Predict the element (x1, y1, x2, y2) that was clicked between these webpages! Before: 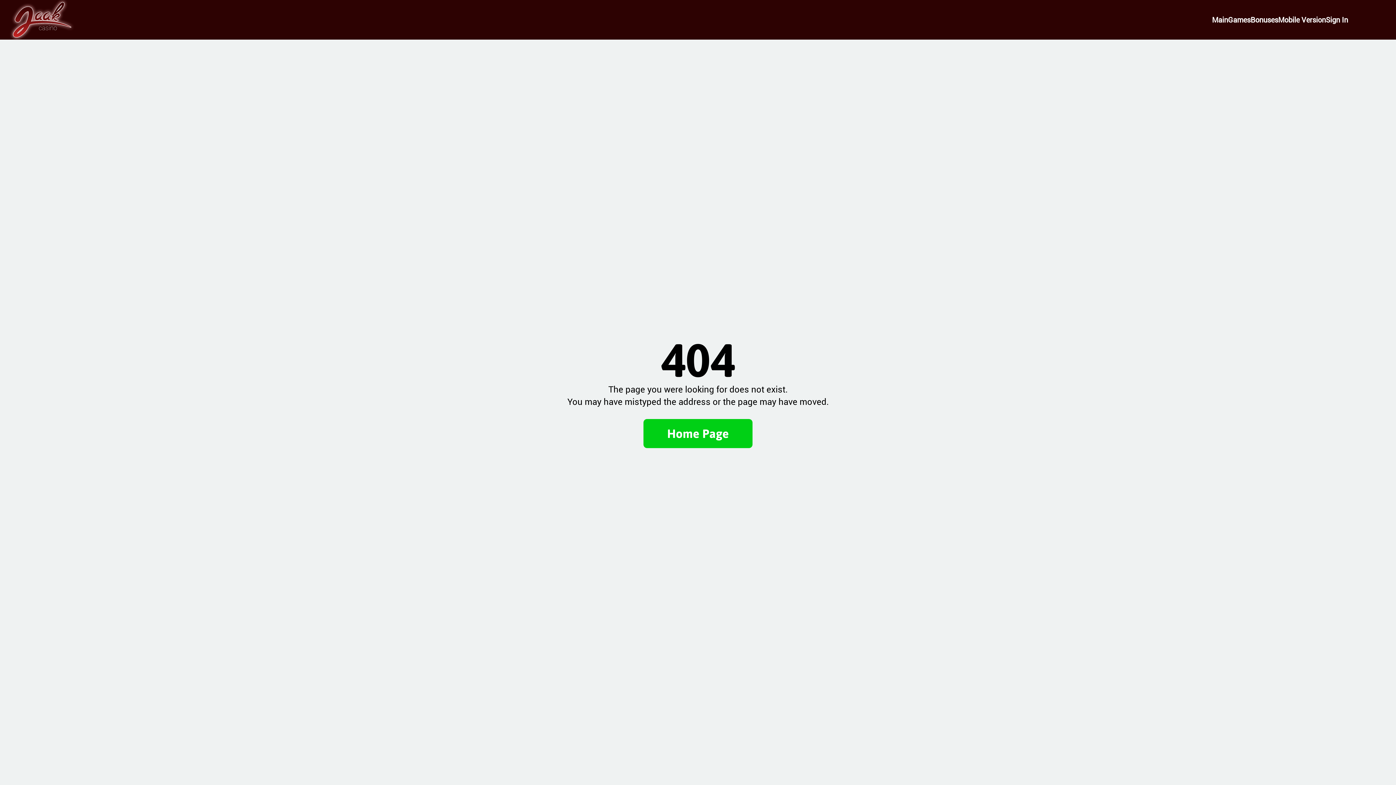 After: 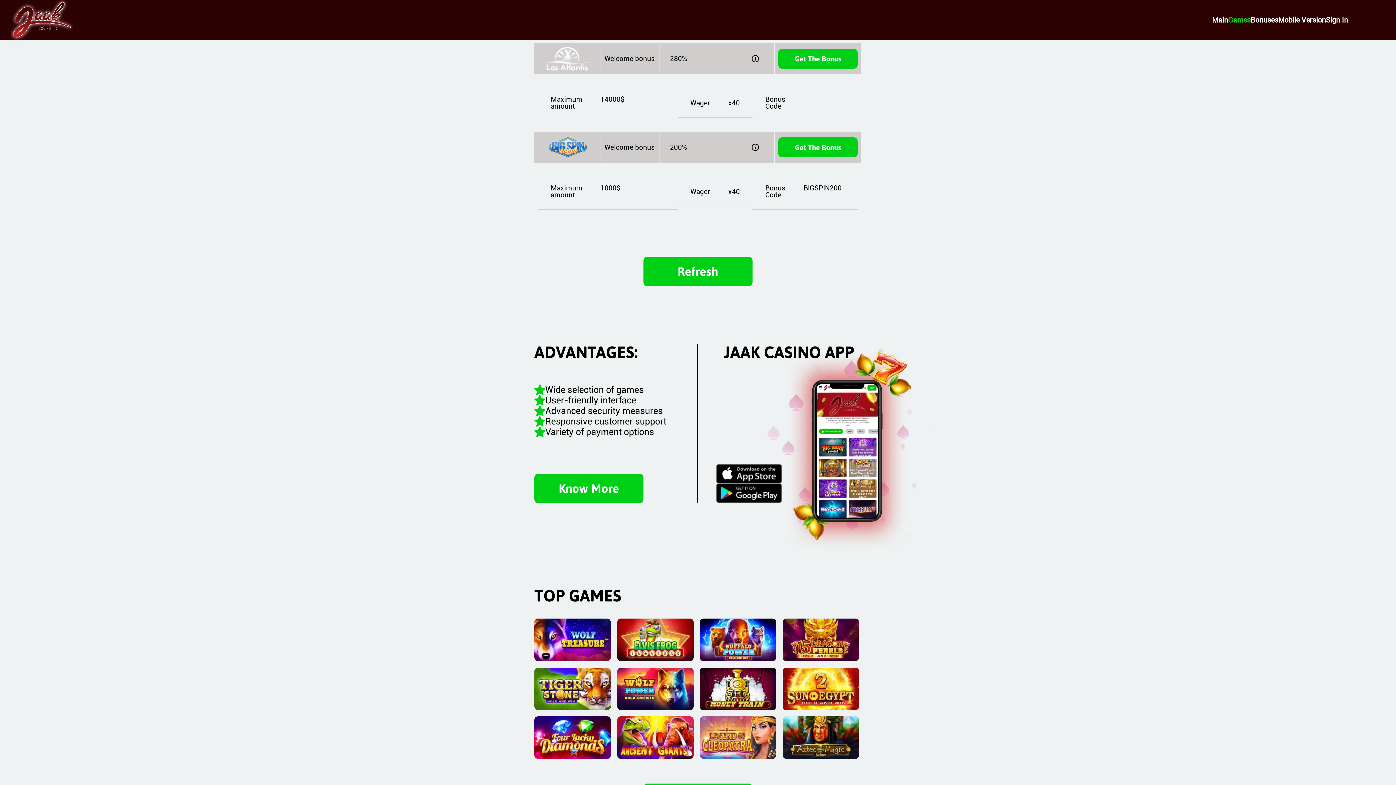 Action: label: Games bbox: (1228, 15, 1250, 24)